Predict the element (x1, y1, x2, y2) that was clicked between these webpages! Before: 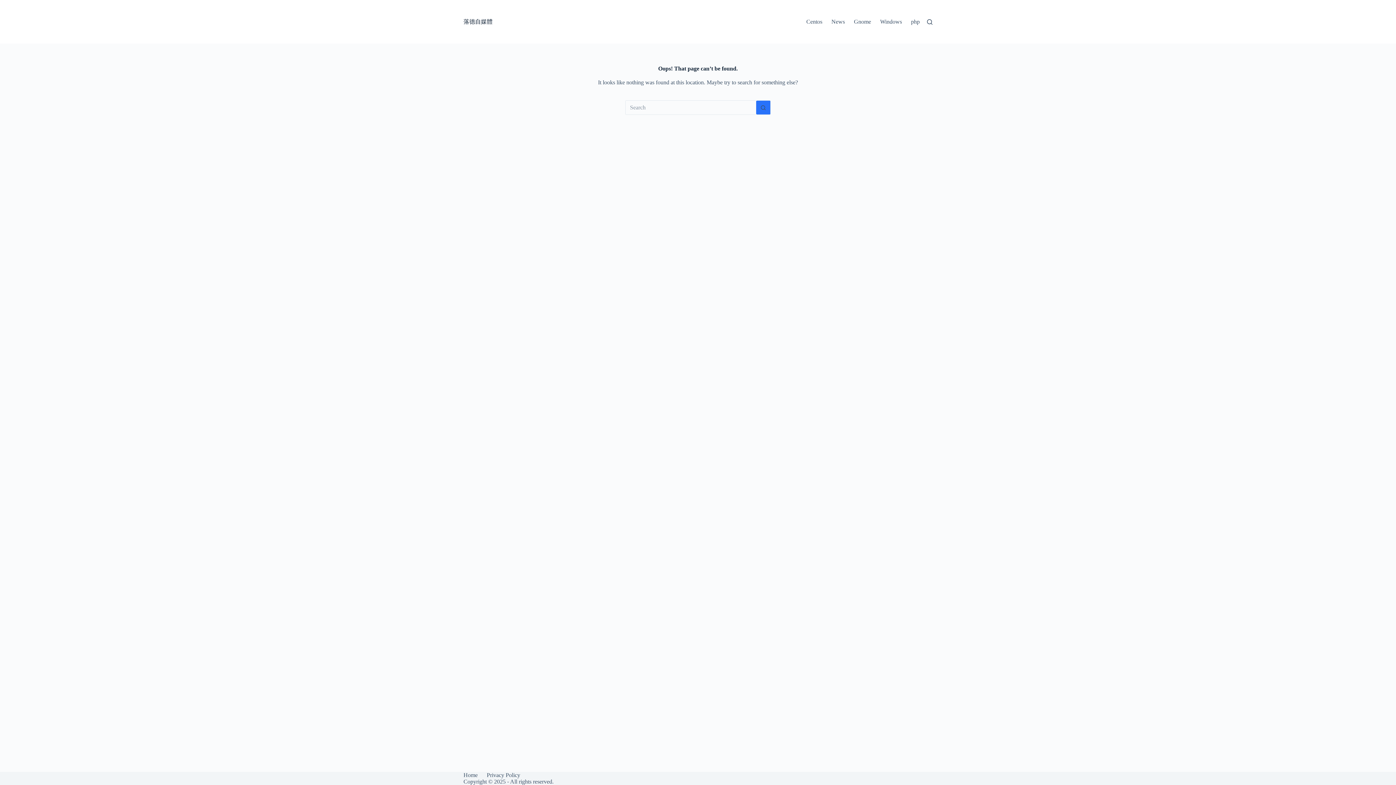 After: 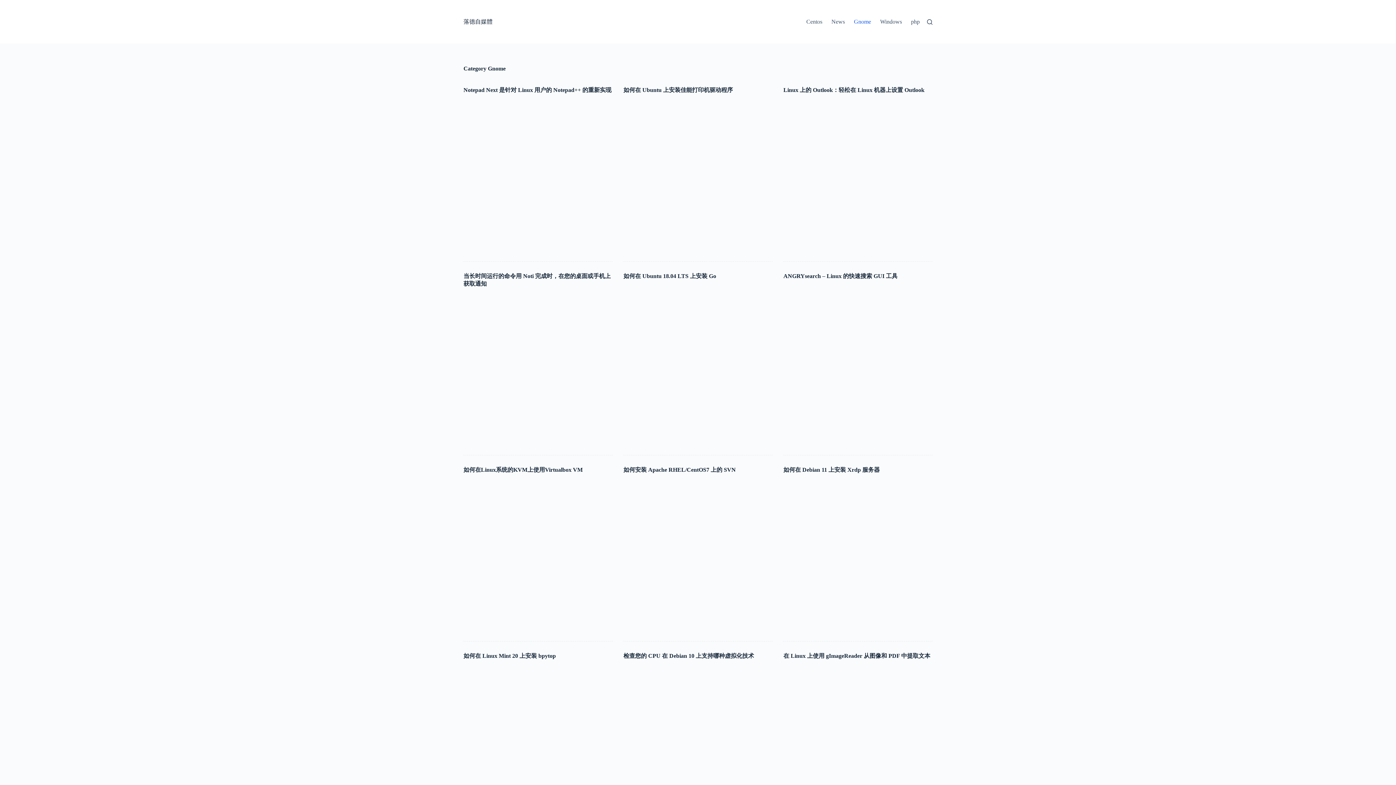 Action: label: Gnome bbox: (849, 0, 875, 43)